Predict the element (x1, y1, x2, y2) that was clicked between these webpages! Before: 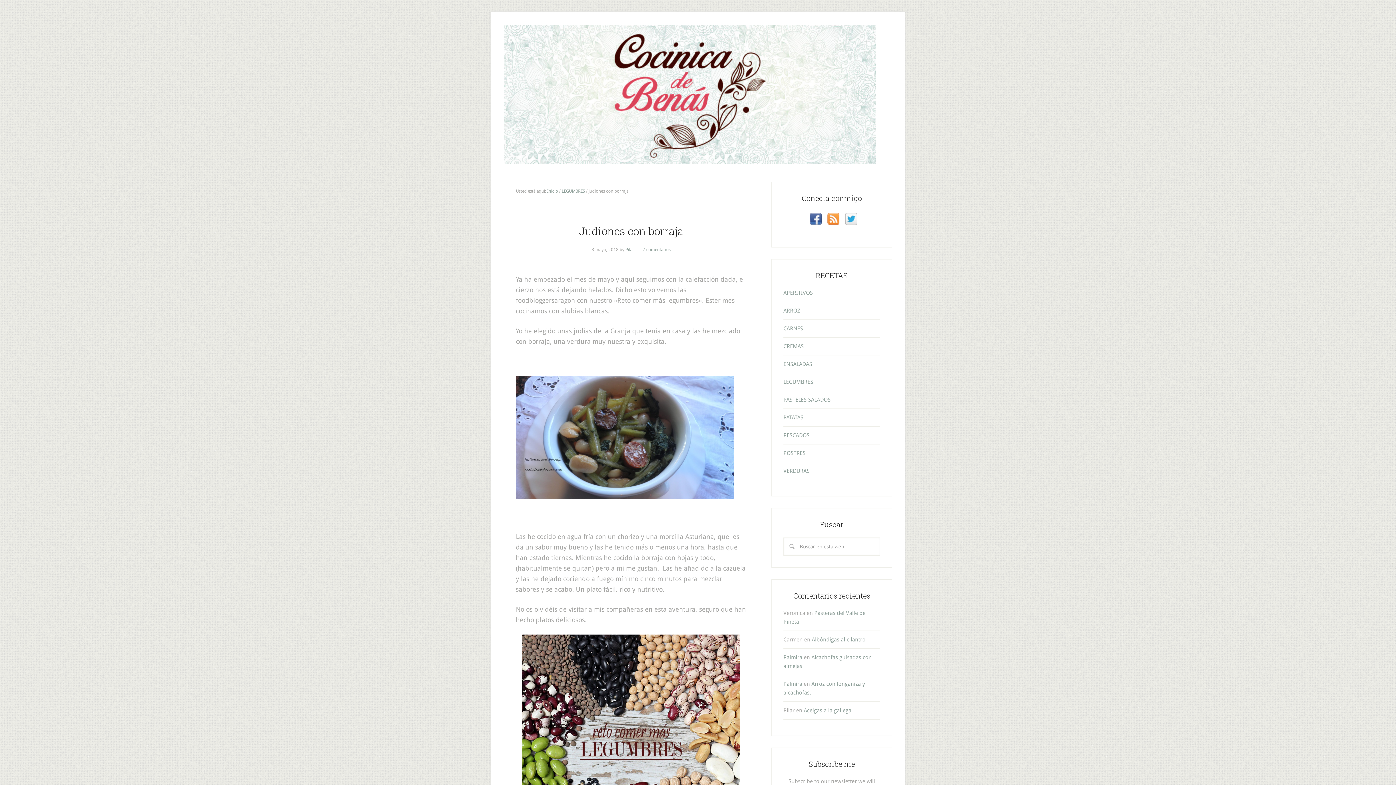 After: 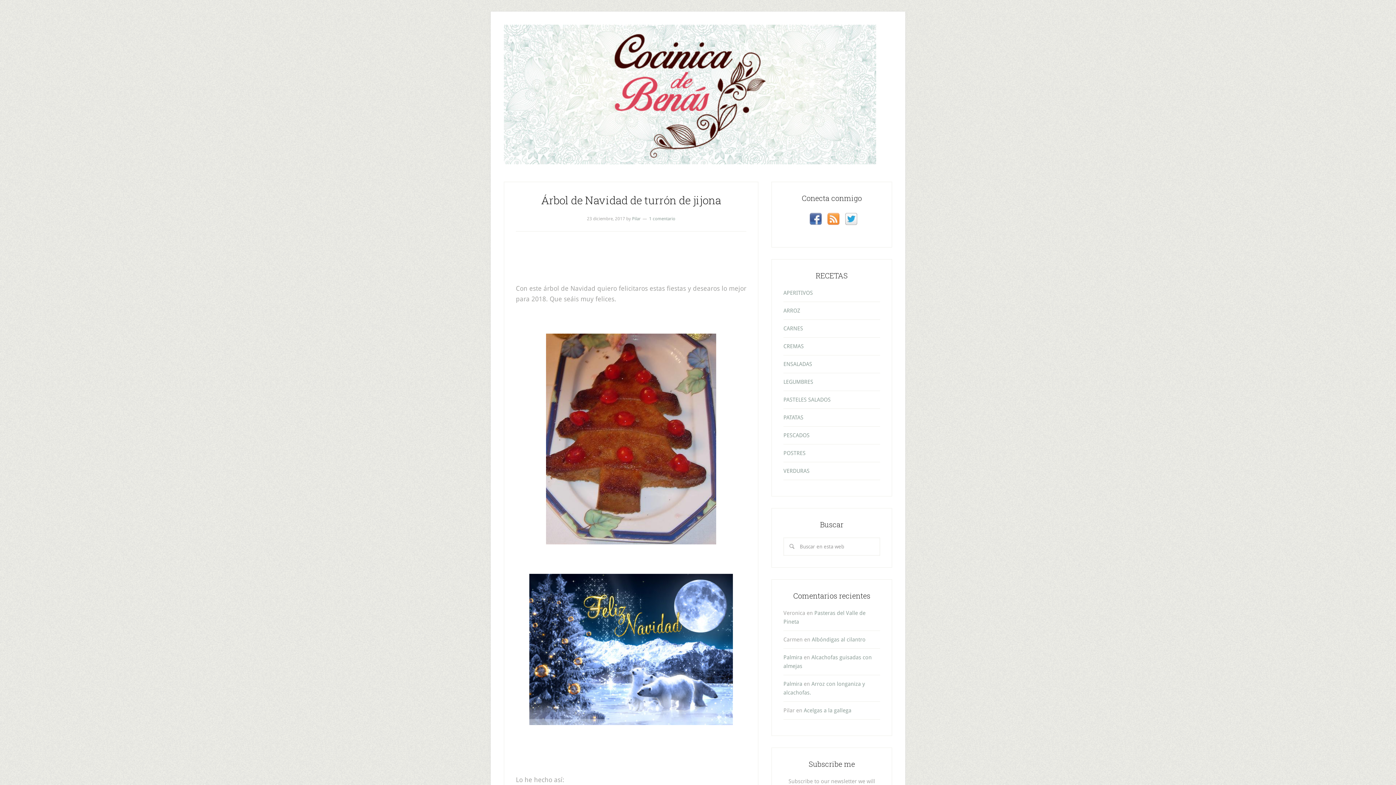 Action: label: POSTRES bbox: (783, 450, 805, 456)